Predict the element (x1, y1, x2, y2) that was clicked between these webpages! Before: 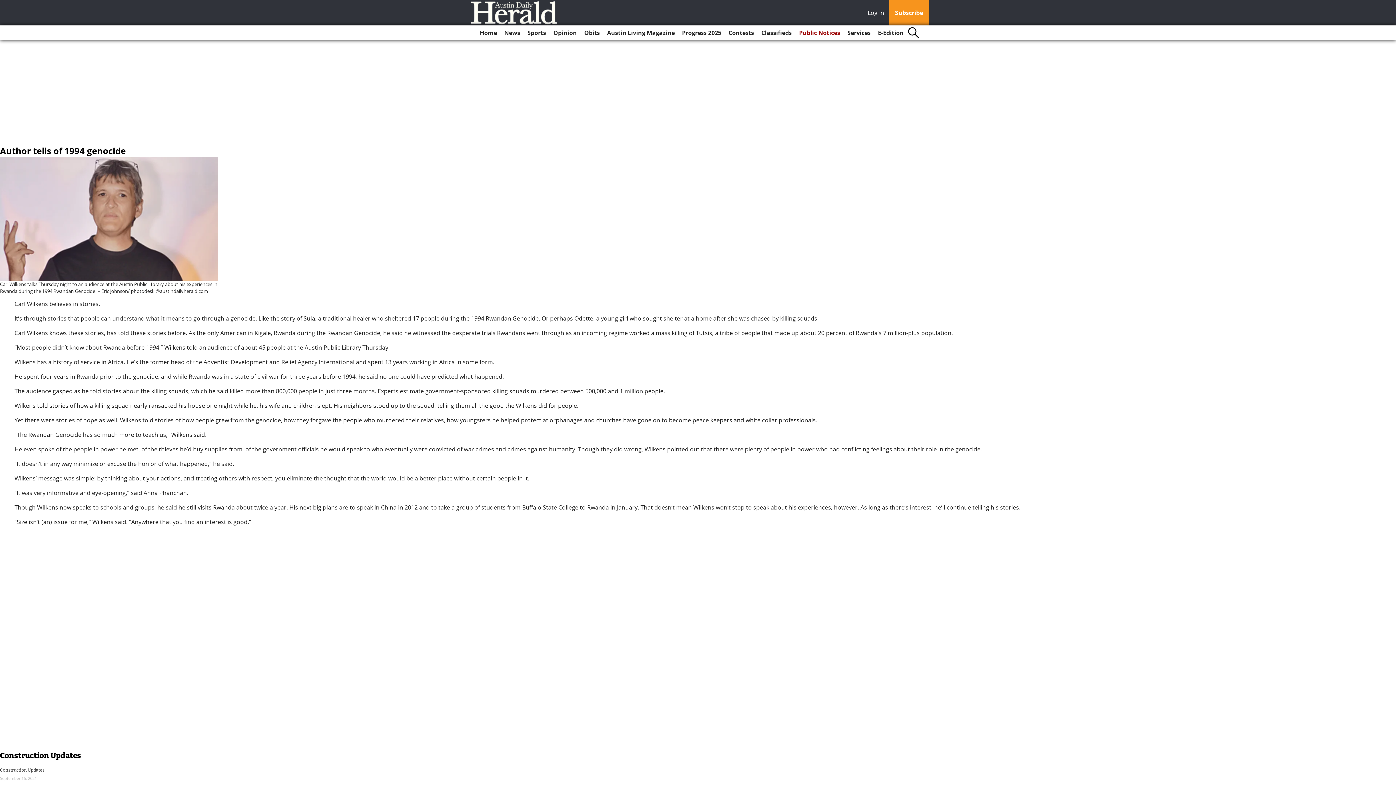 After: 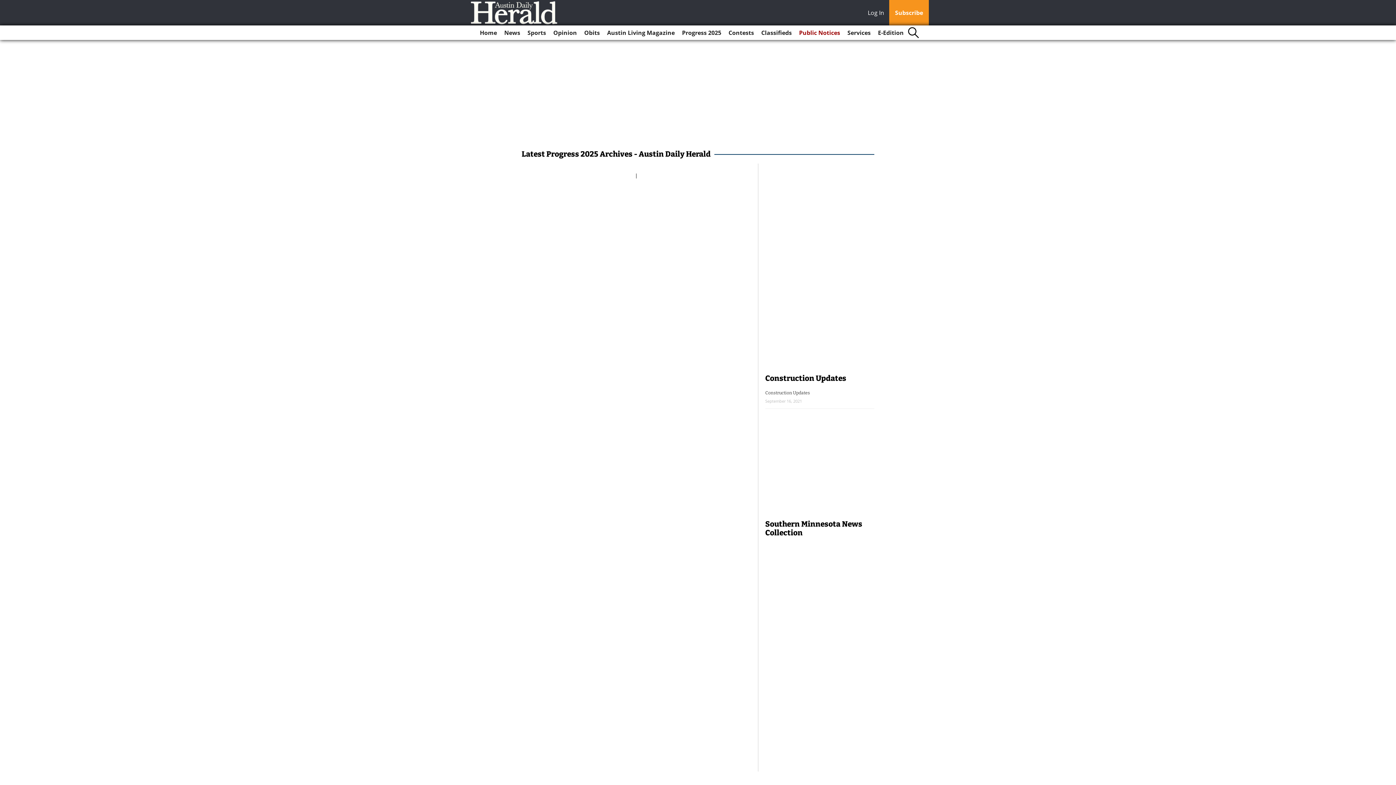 Action: bbox: (679, 25, 724, 40) label: Progress 2025